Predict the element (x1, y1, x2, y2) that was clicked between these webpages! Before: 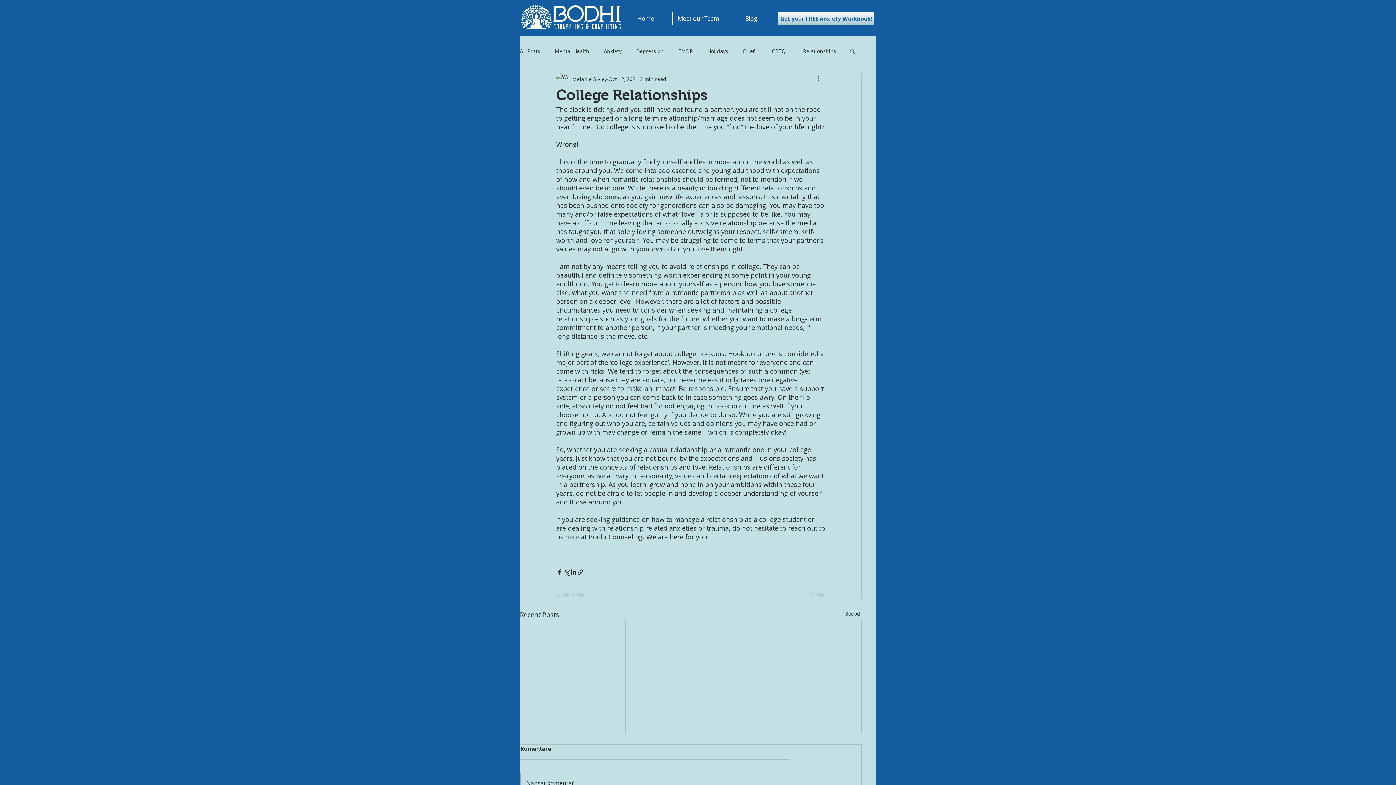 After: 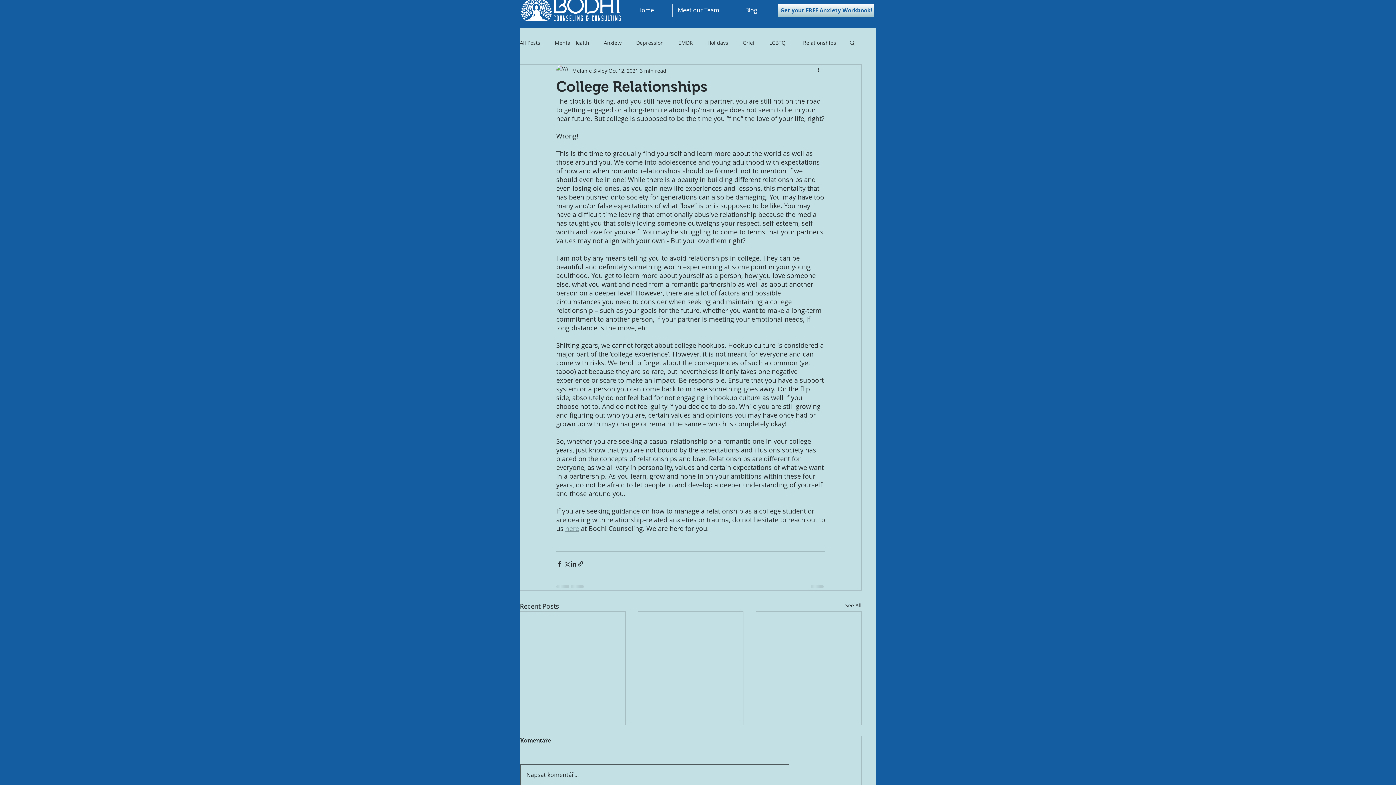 Action: bbox: (520, 773, 789, 793) label: Napsat komentář...